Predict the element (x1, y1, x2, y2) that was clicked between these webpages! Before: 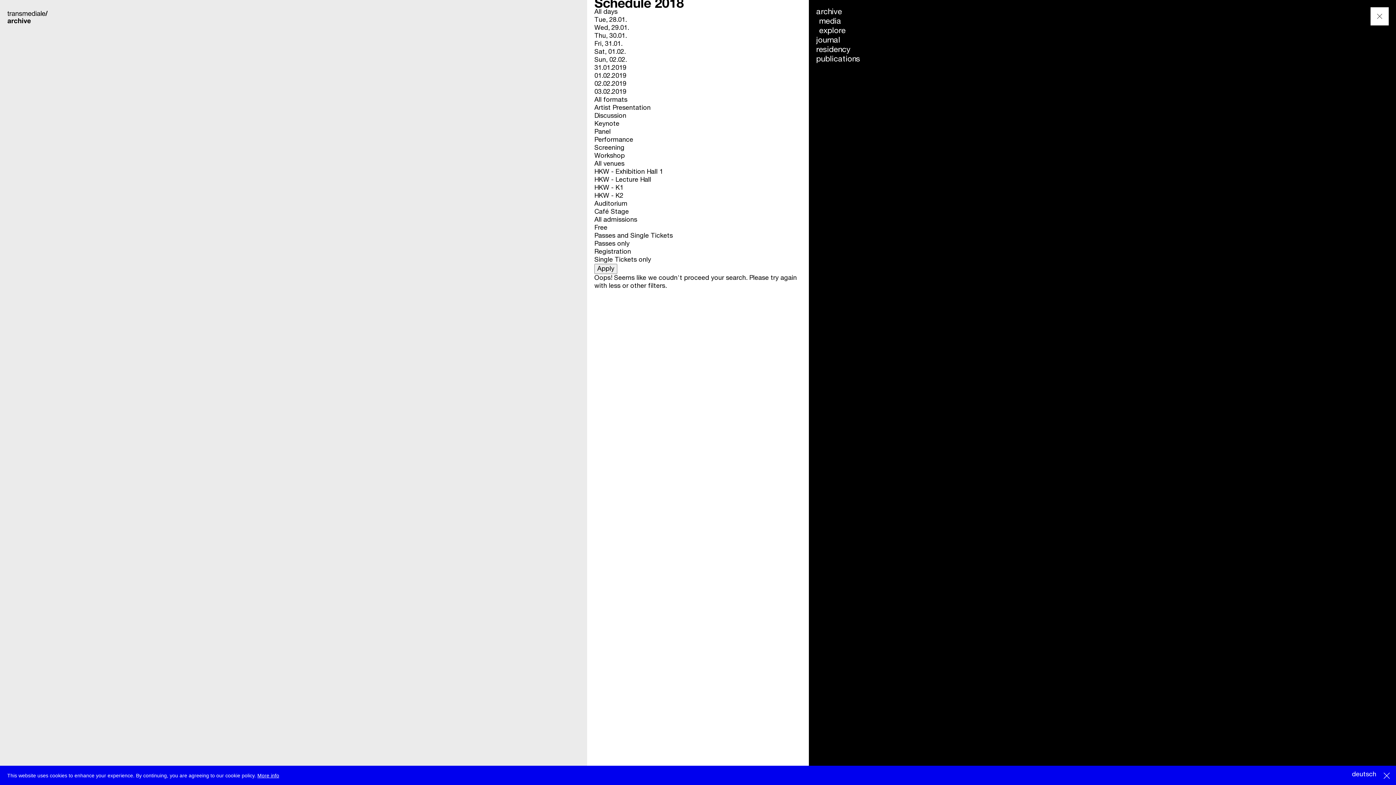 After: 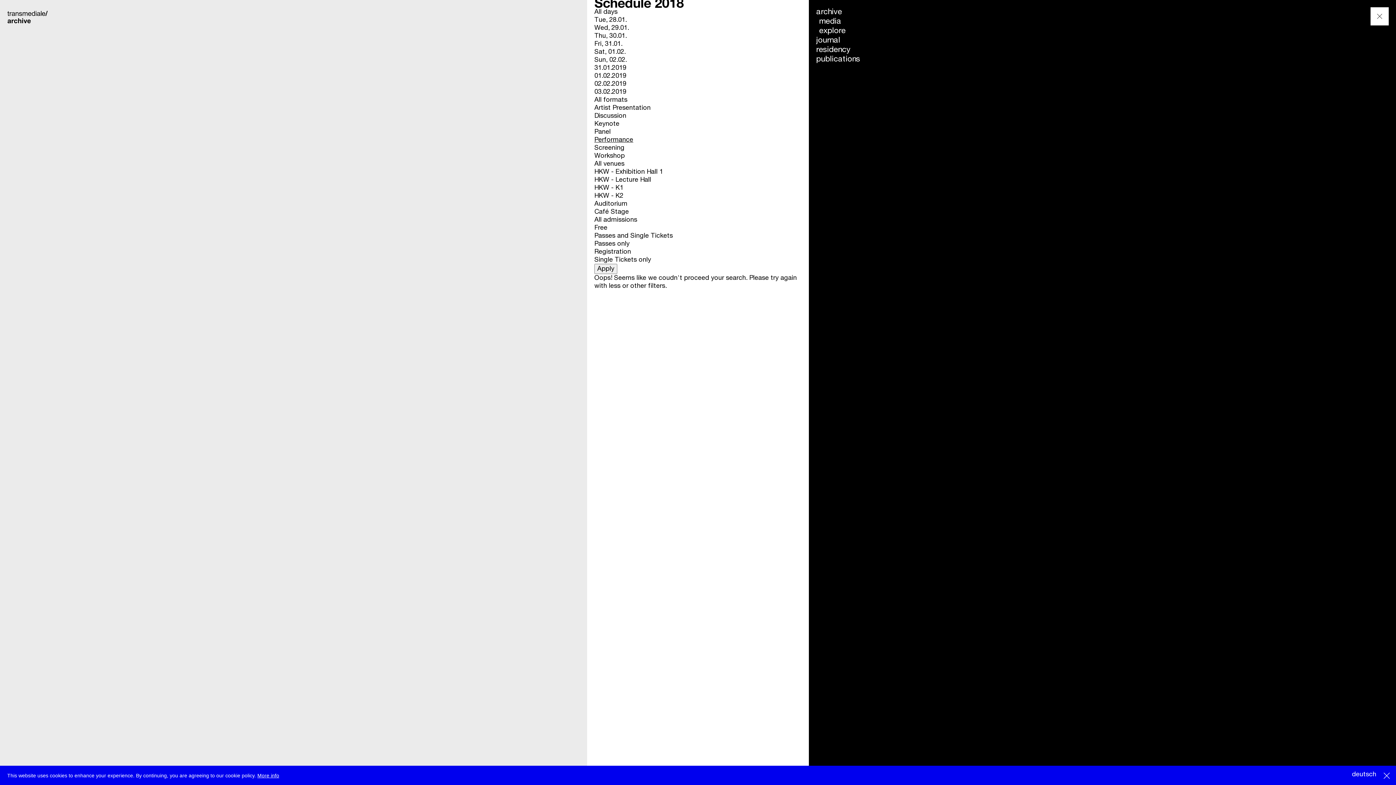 Action: bbox: (594, 136, 633, 143) label: Performance